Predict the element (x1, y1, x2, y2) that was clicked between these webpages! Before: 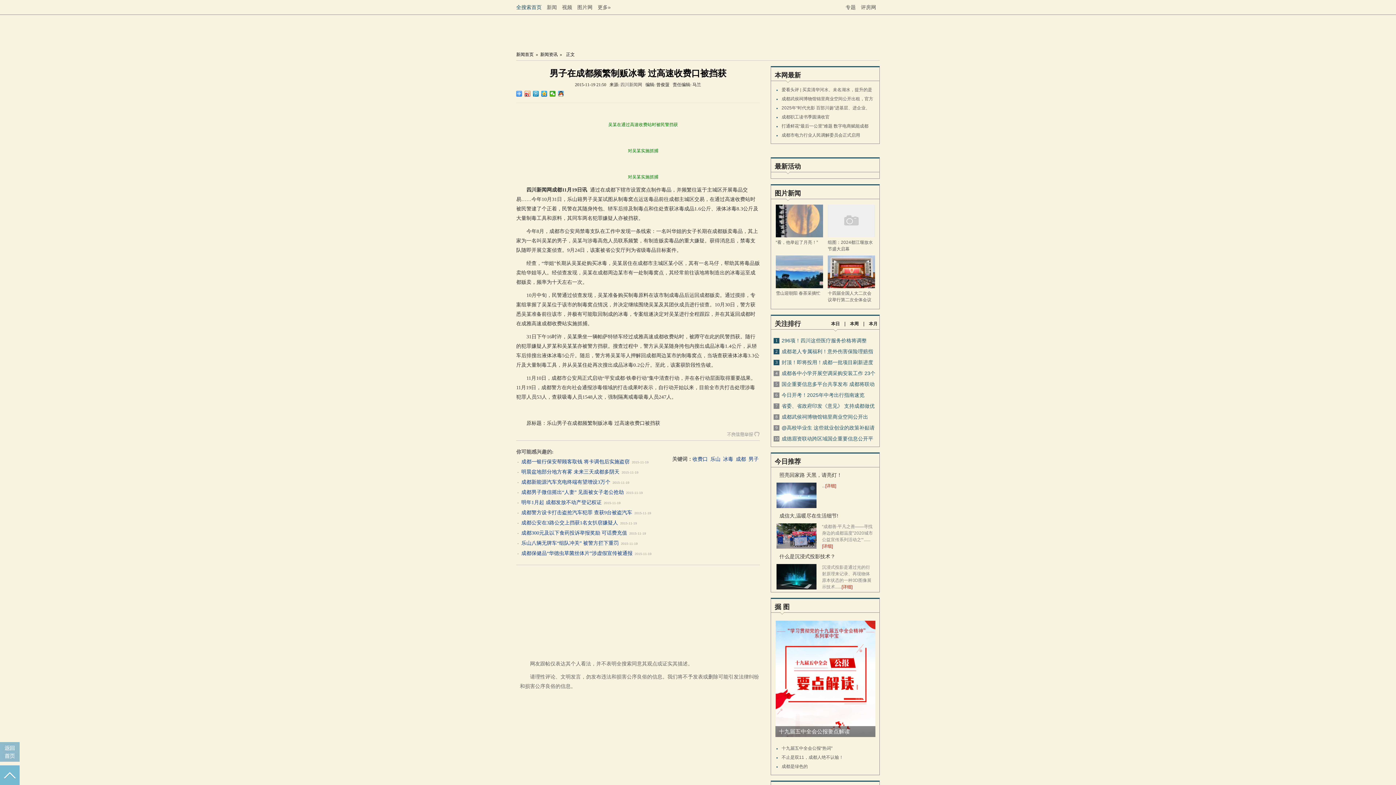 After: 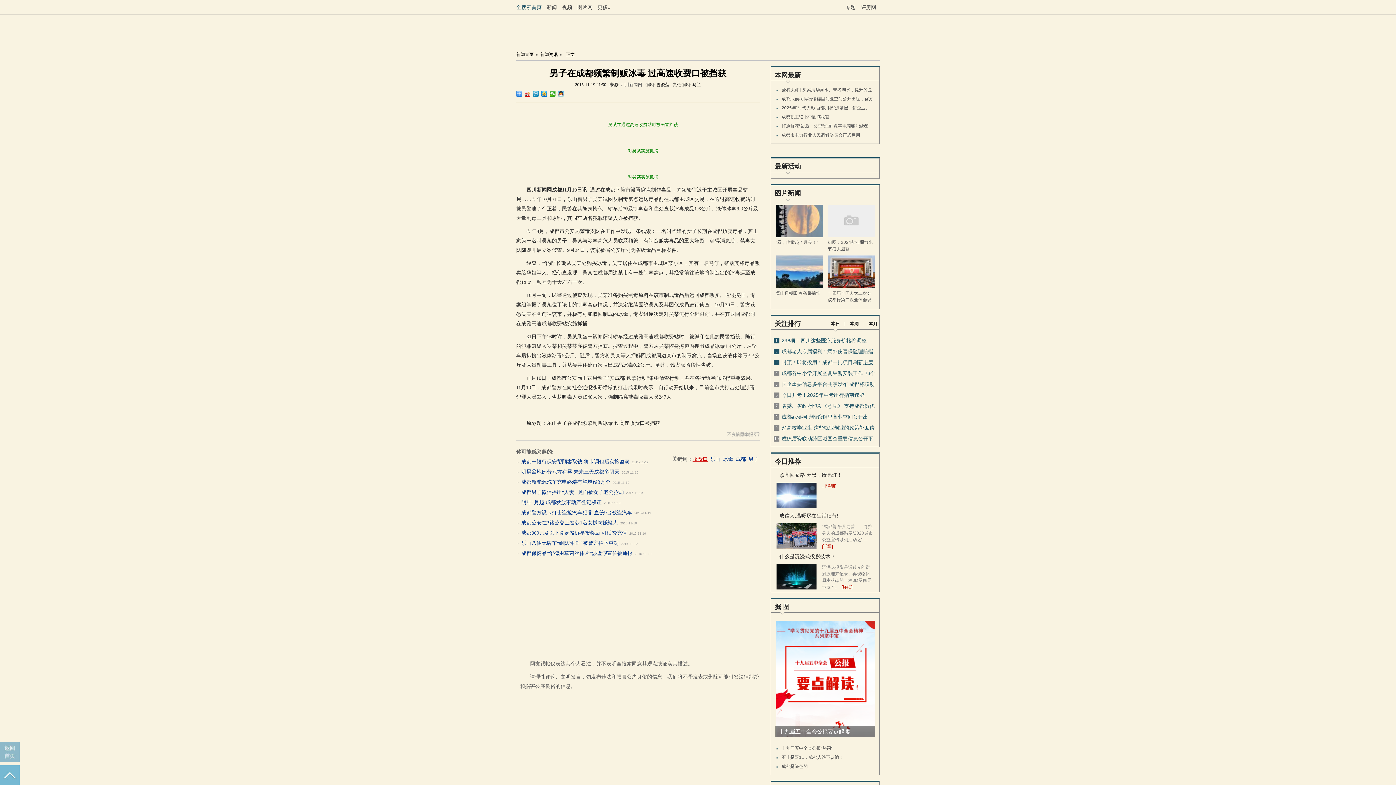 Action: bbox: (692, 456, 708, 462) label: 收费口